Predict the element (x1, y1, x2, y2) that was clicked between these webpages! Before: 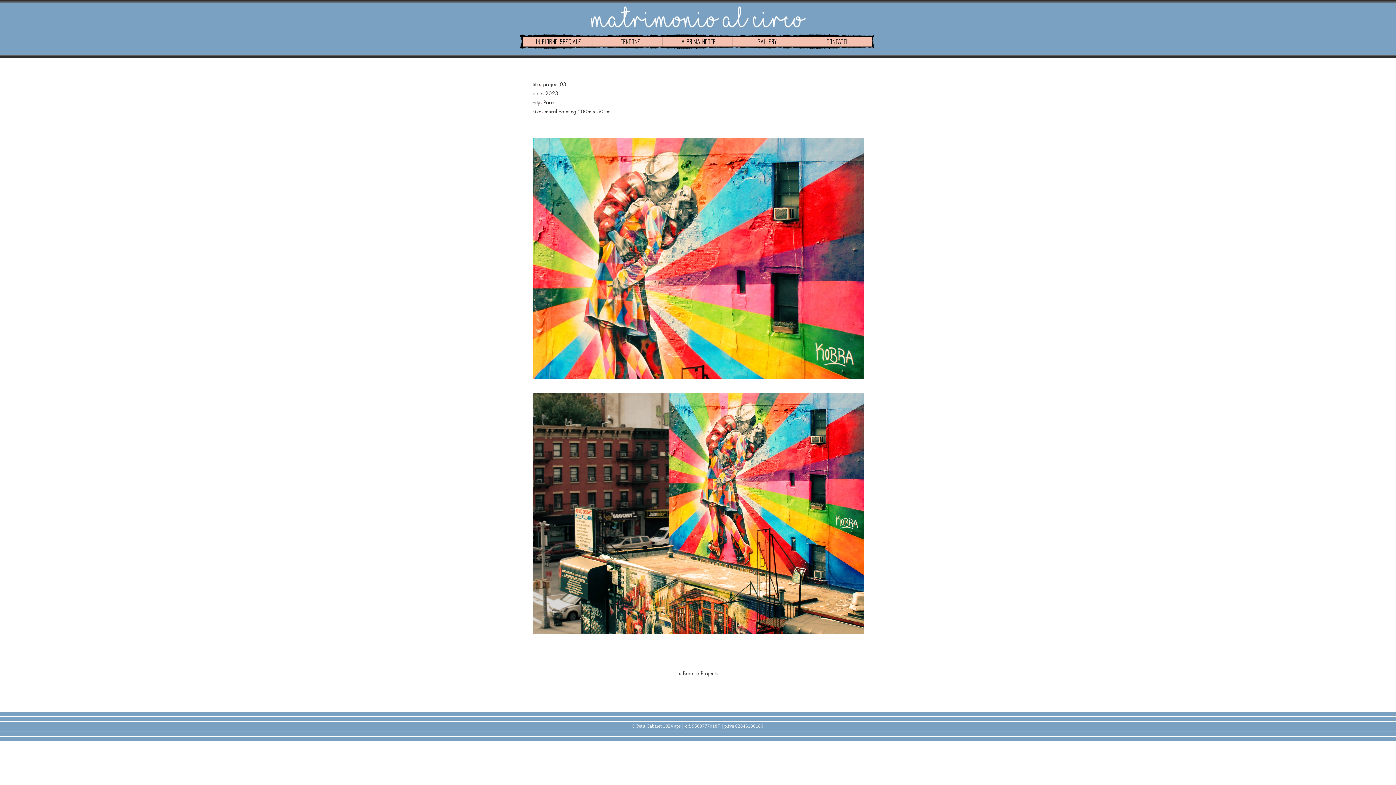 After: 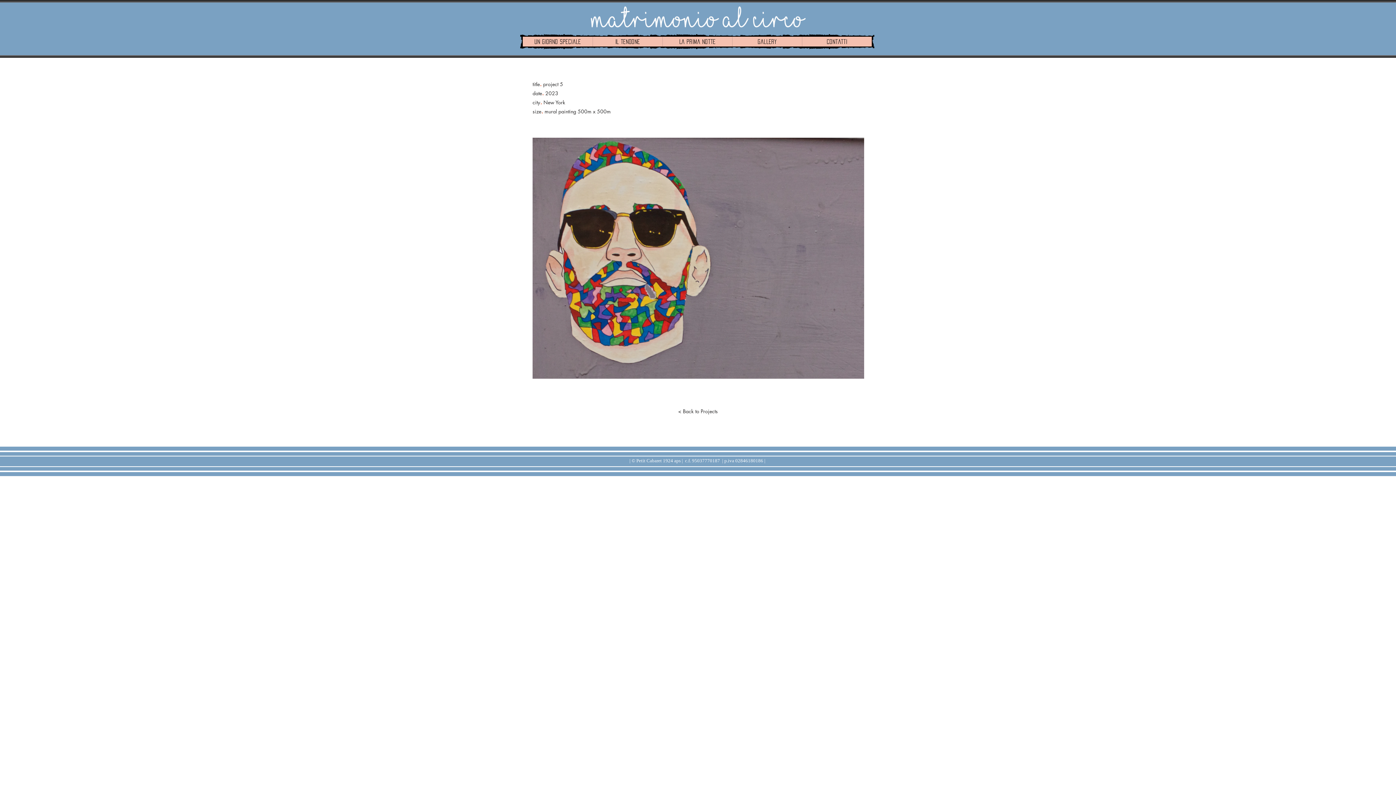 Action: bbox: (7, 376, 38, 400)